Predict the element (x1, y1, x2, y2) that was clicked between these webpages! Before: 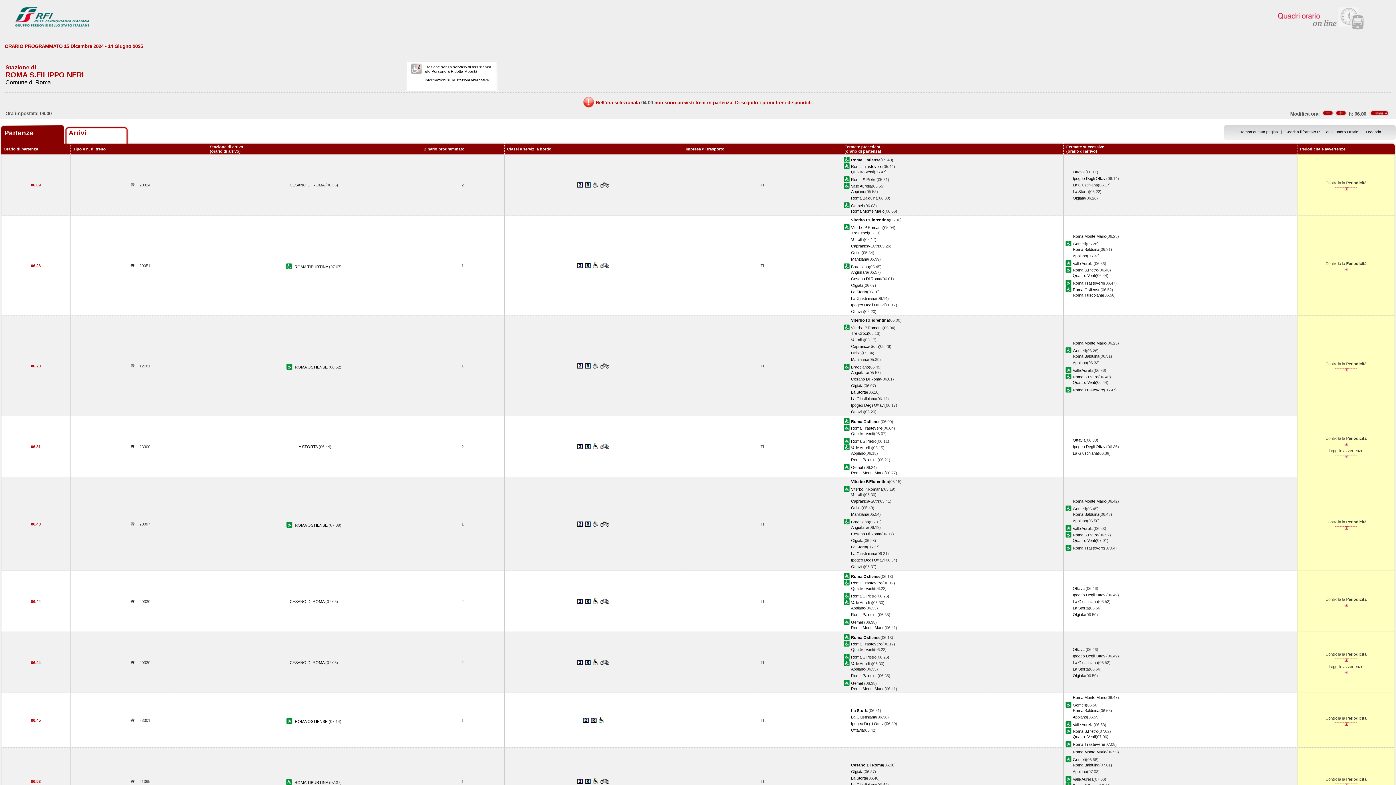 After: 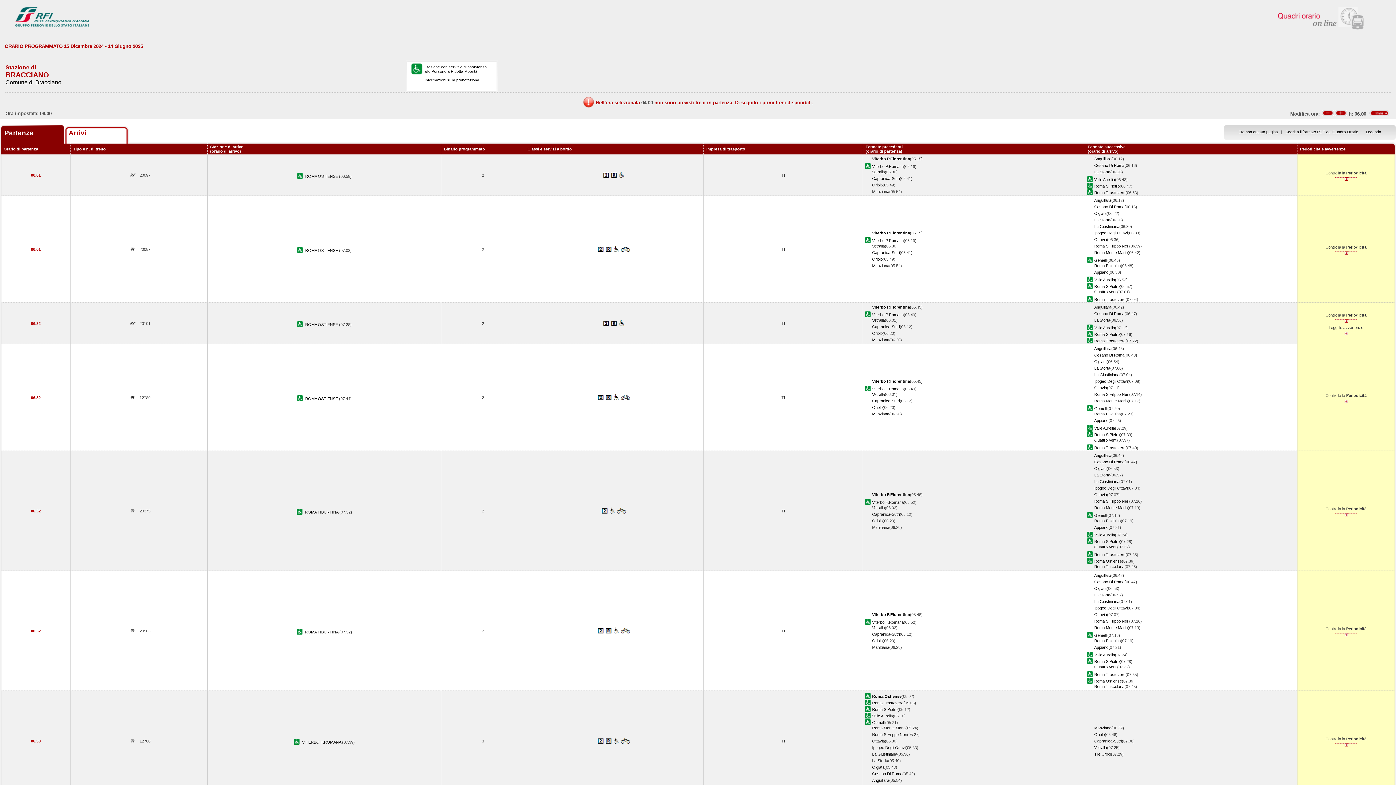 Action: label: Bracciano bbox: (851, 264, 869, 269)